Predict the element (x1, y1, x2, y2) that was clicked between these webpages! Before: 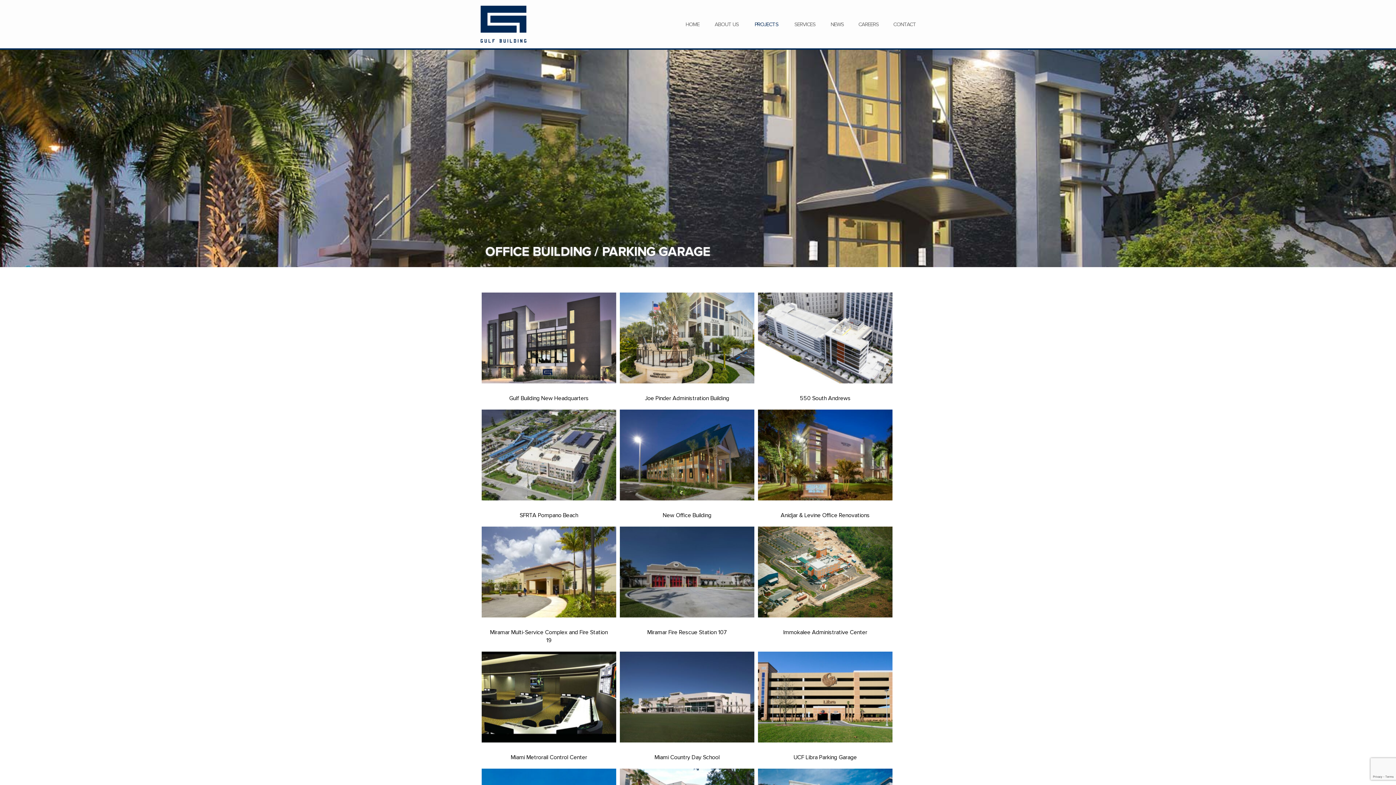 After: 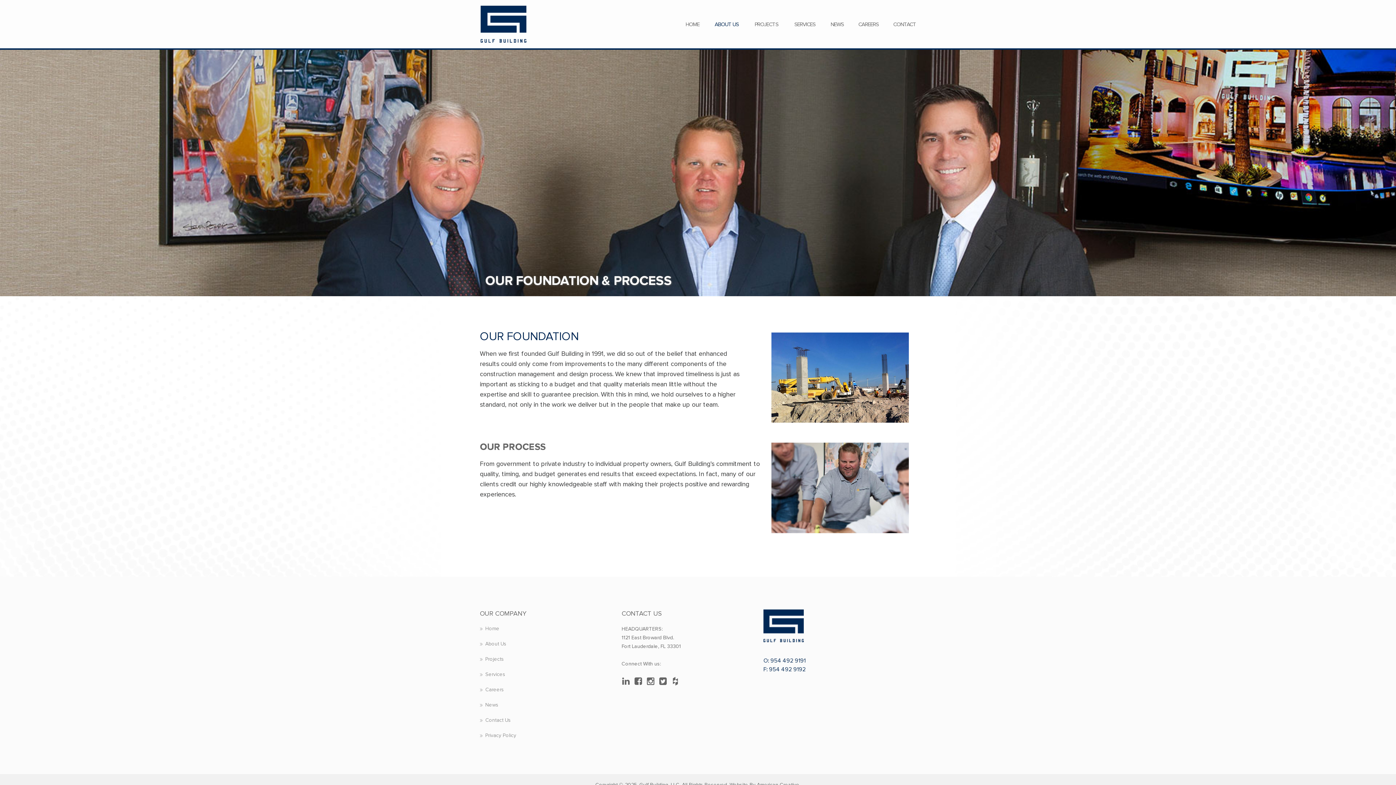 Action: label: ABOUT US bbox: (706, 5, 746, 41)